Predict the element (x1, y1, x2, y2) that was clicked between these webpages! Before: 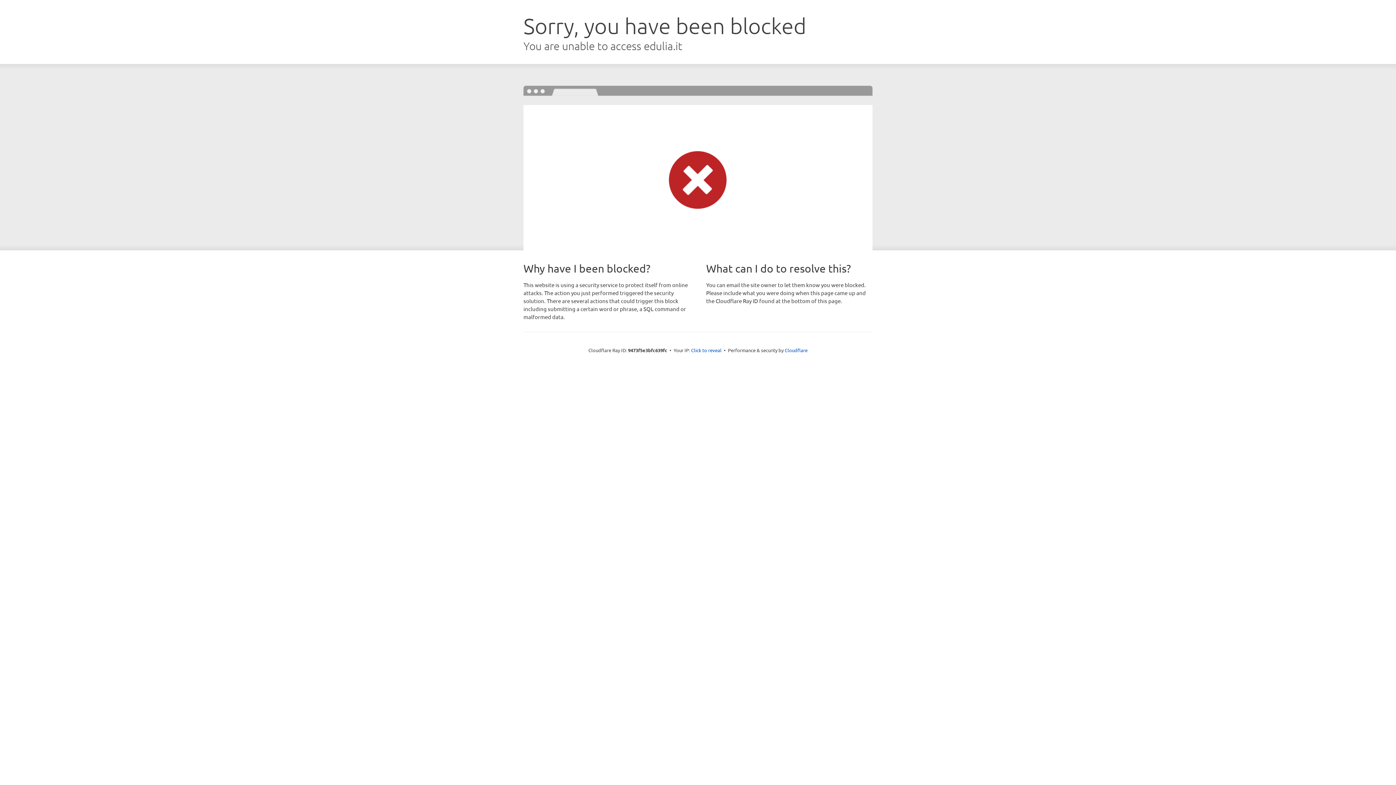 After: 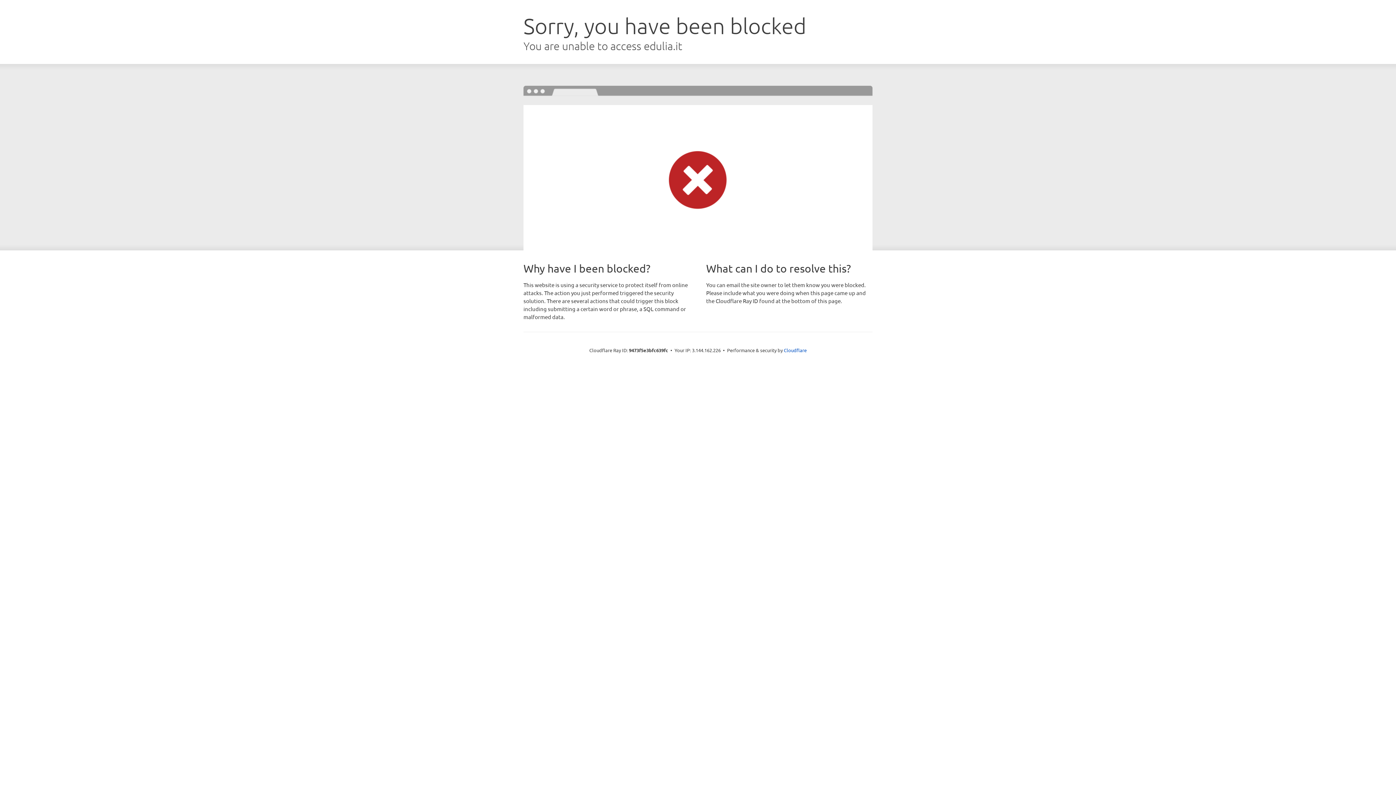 Action: bbox: (691, 346, 721, 353) label: Click to reveal